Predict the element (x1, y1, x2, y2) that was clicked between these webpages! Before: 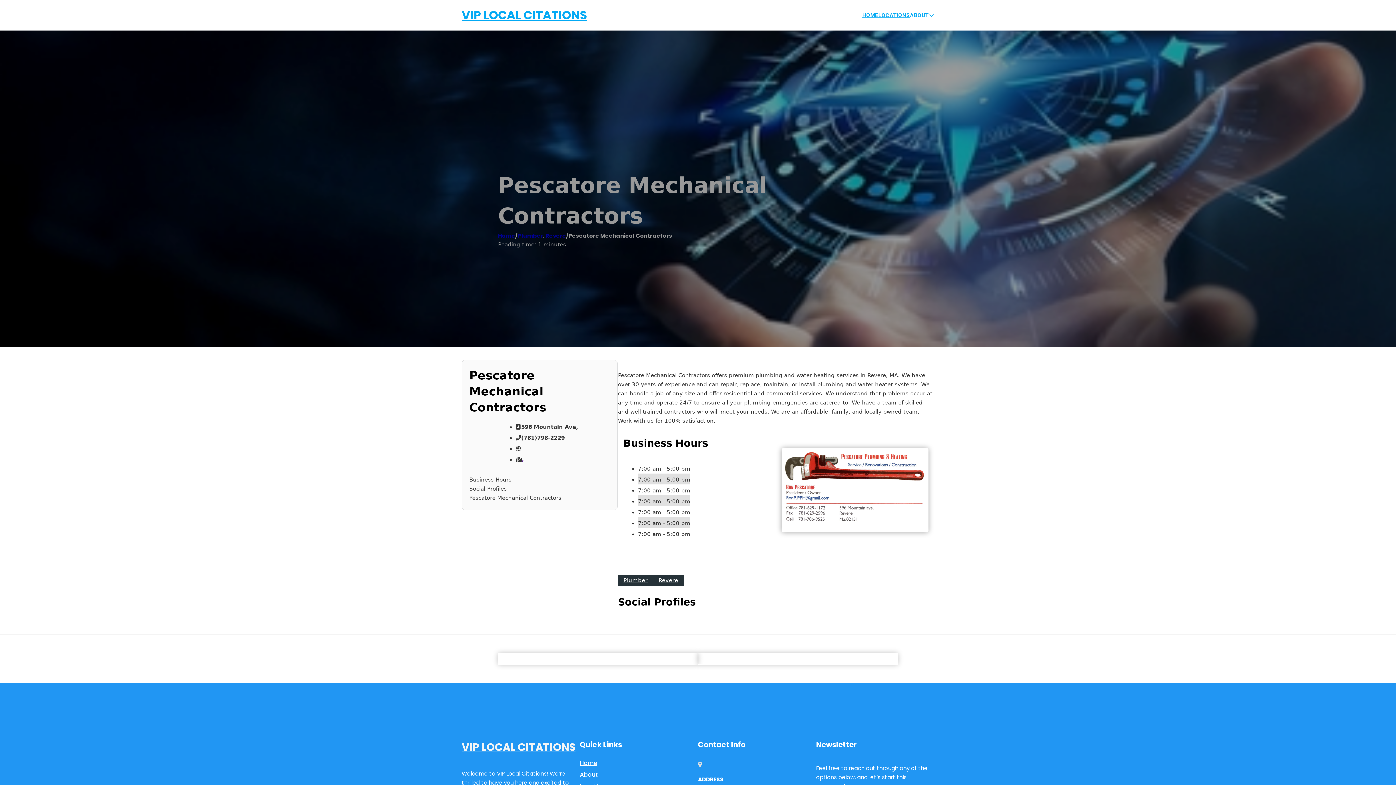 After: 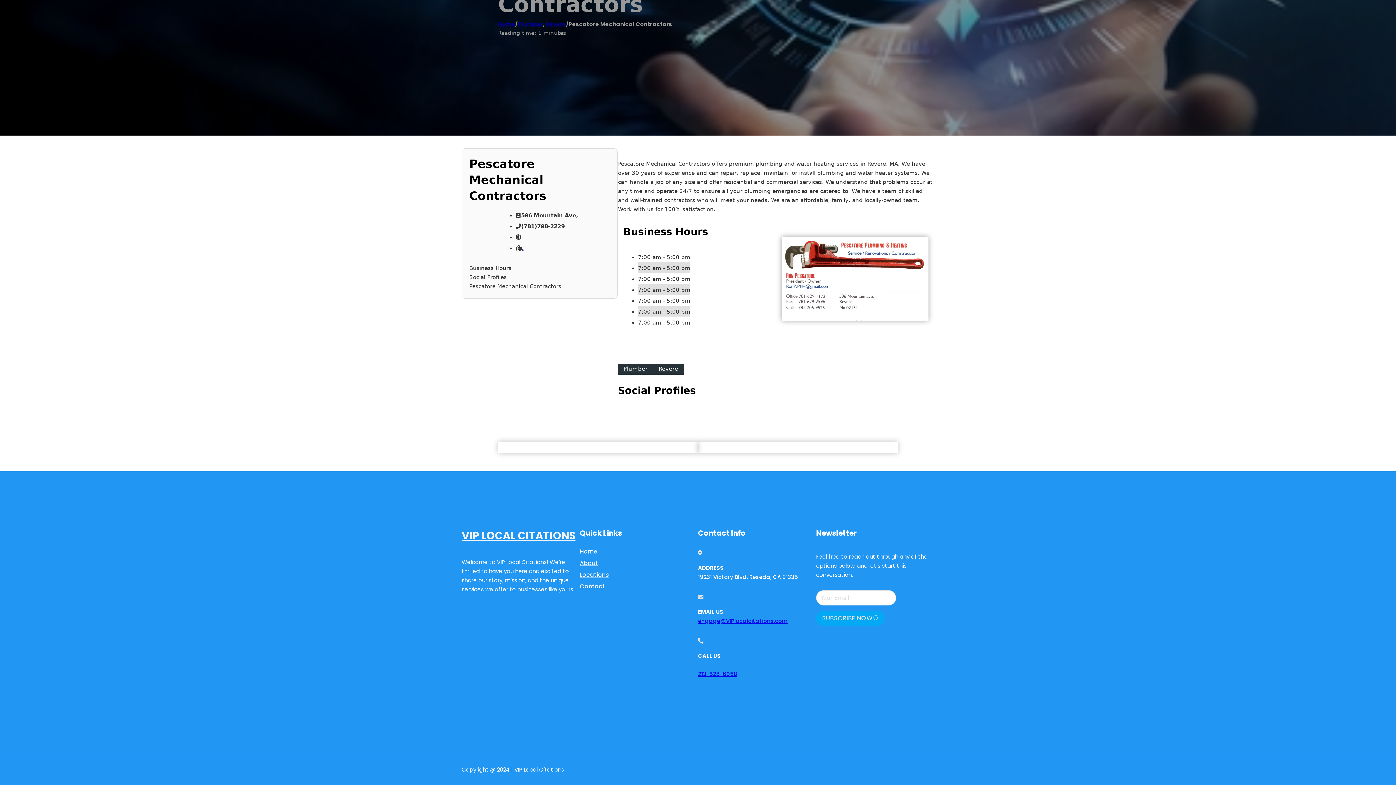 Action: bbox: (469, 475, 610, 484) label: Business Hours